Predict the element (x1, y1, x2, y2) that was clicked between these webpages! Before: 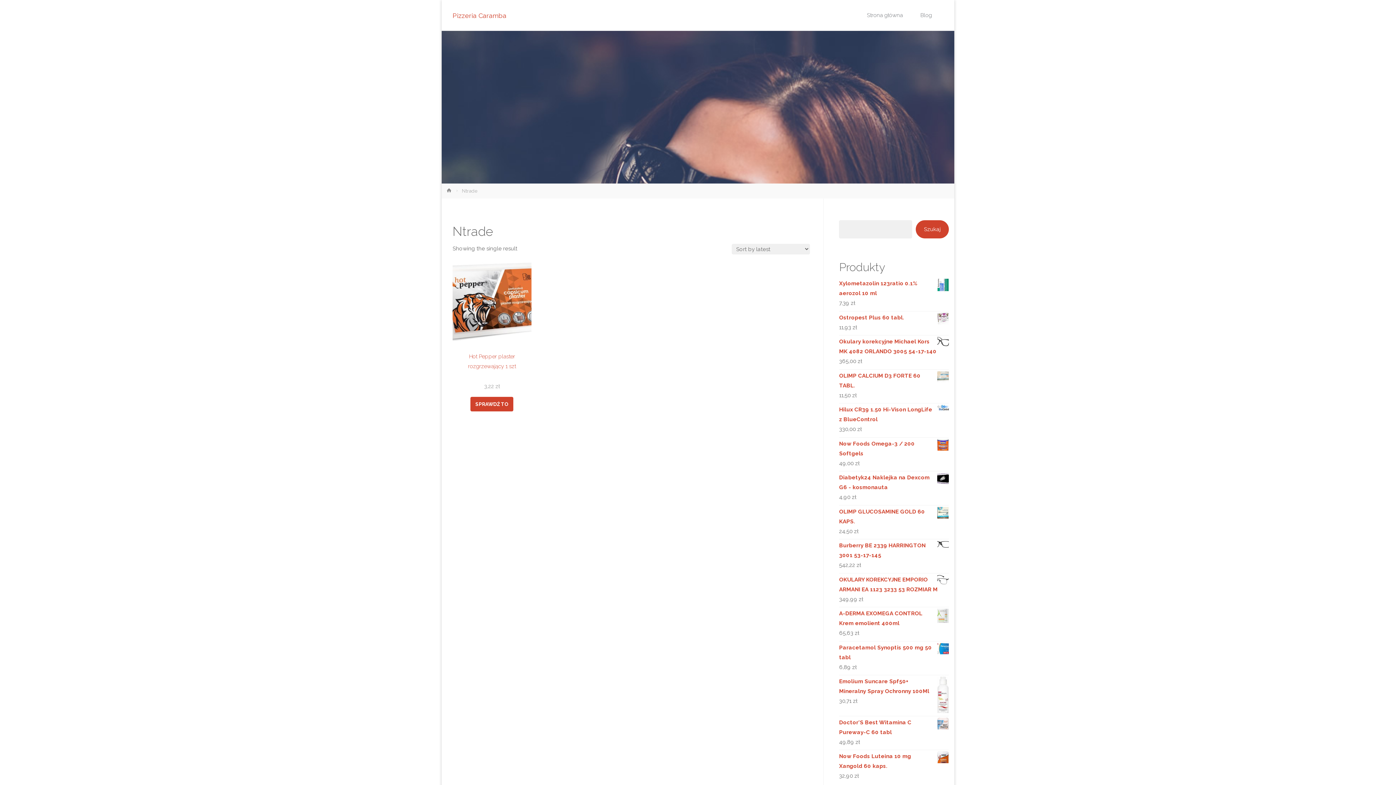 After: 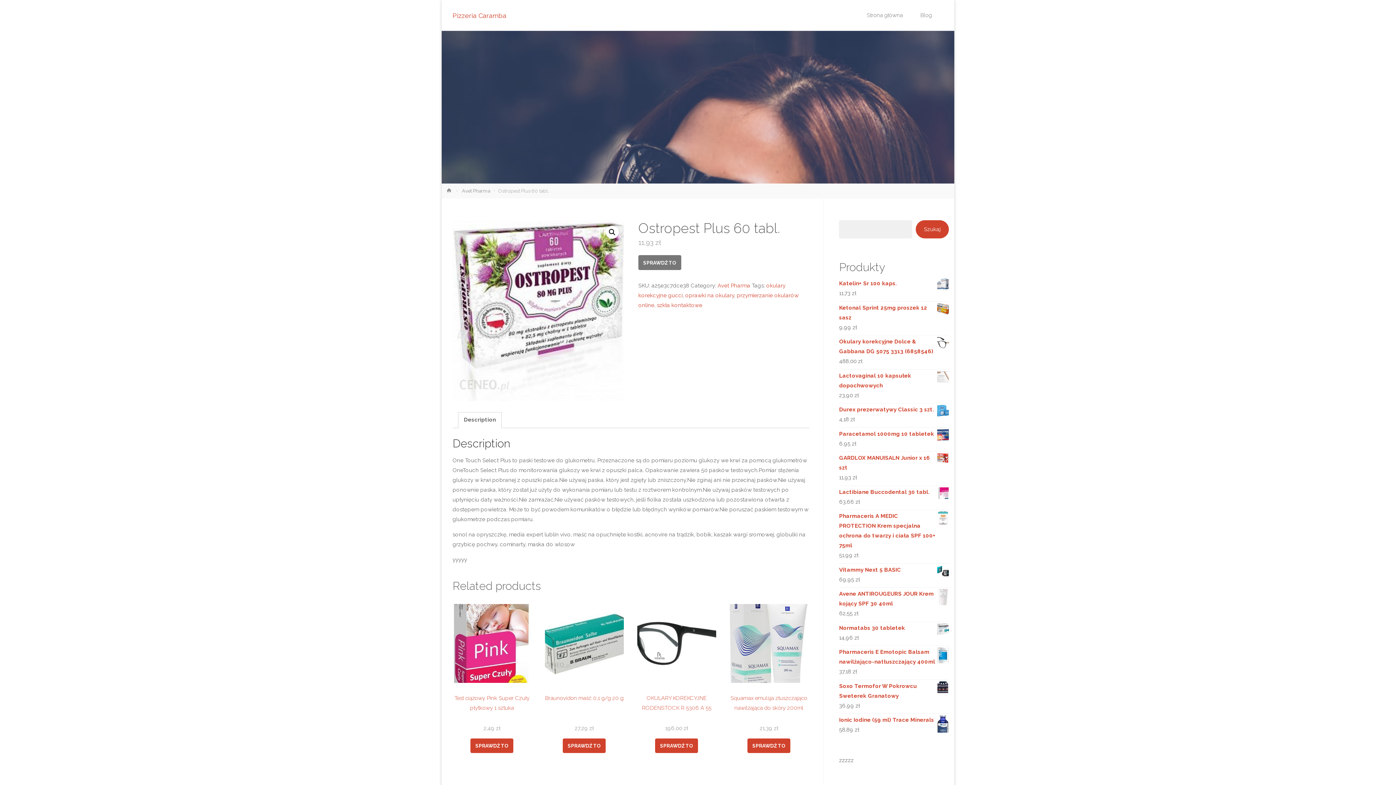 Action: bbox: (839, 312, 949, 322) label: Ostropest Plus 60 tabl.